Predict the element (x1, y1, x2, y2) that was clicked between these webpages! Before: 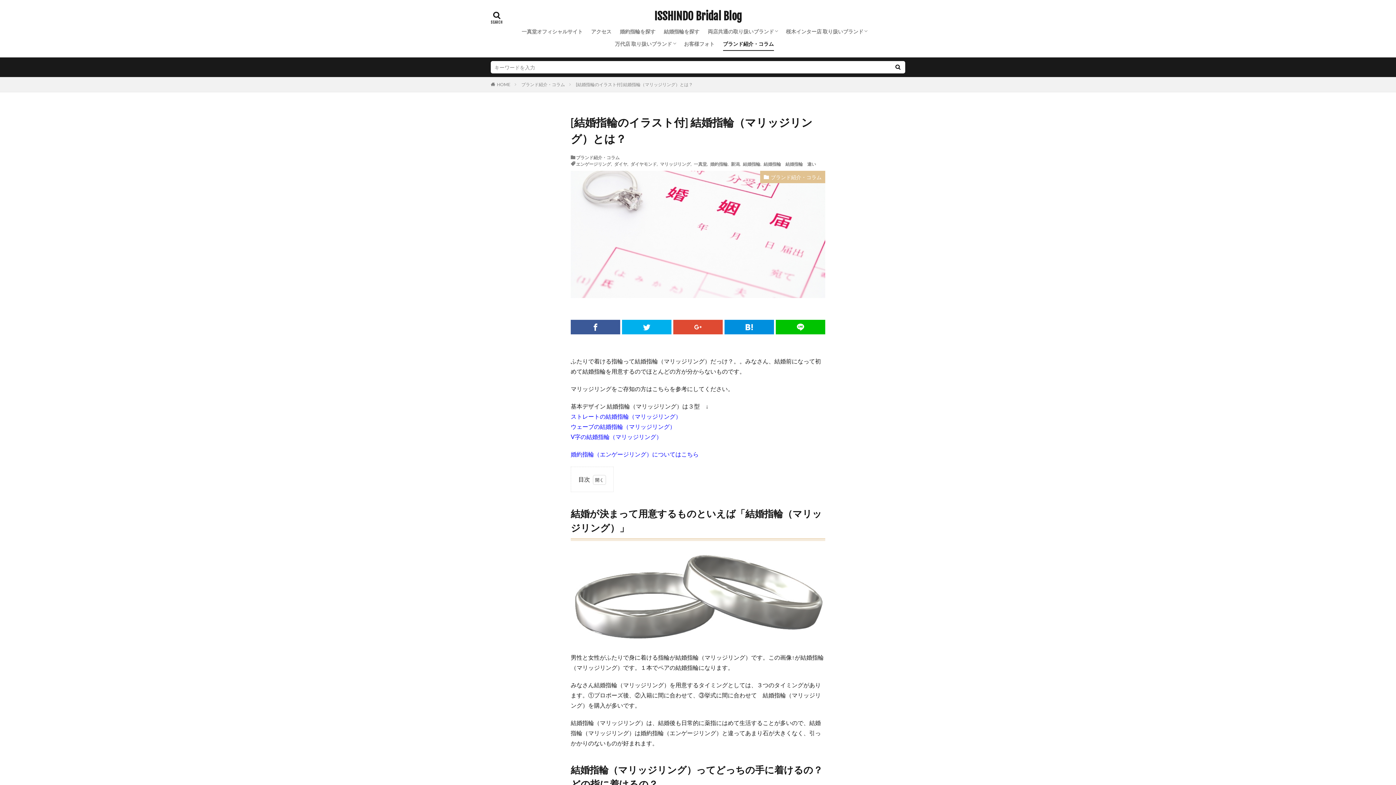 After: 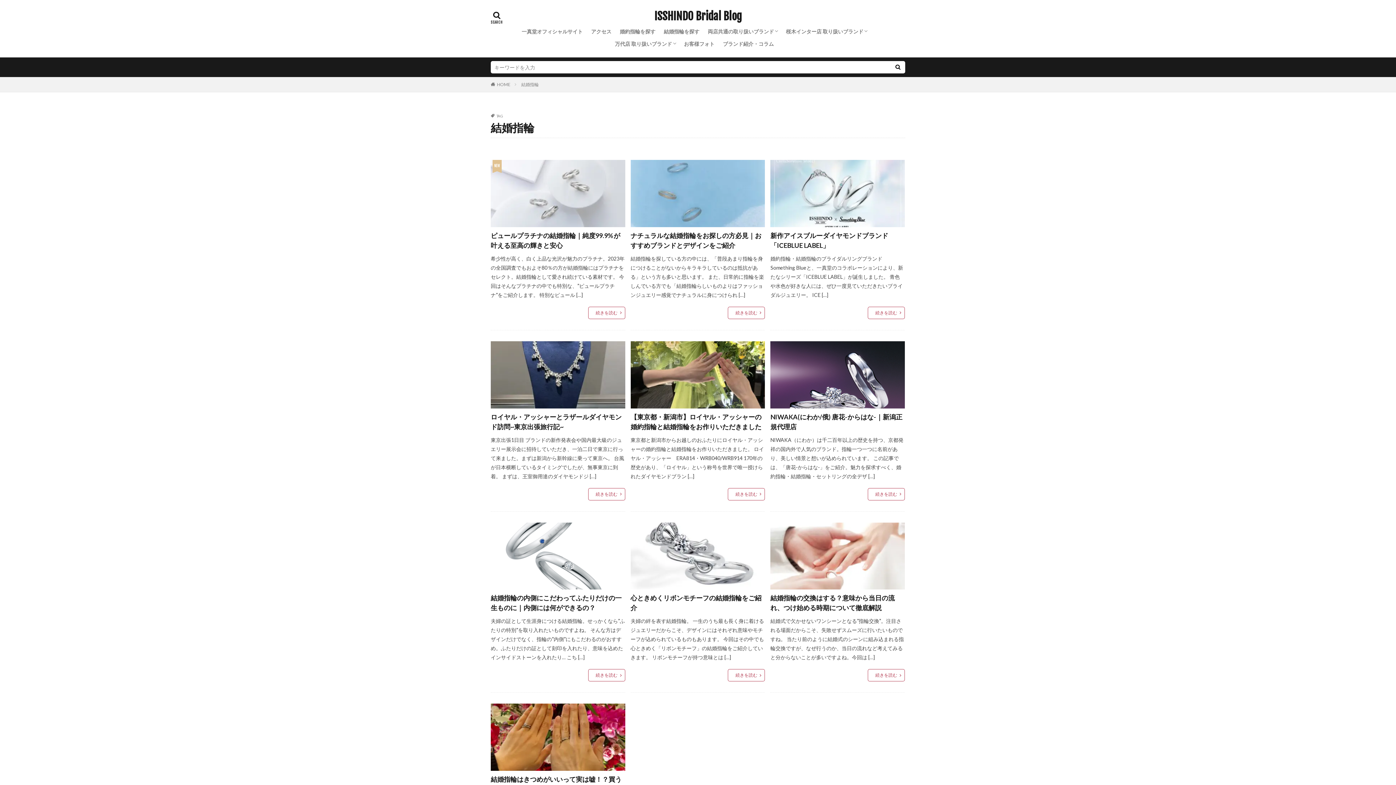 Action: label: 結婚指輪 bbox: (743, 161, 760, 166)